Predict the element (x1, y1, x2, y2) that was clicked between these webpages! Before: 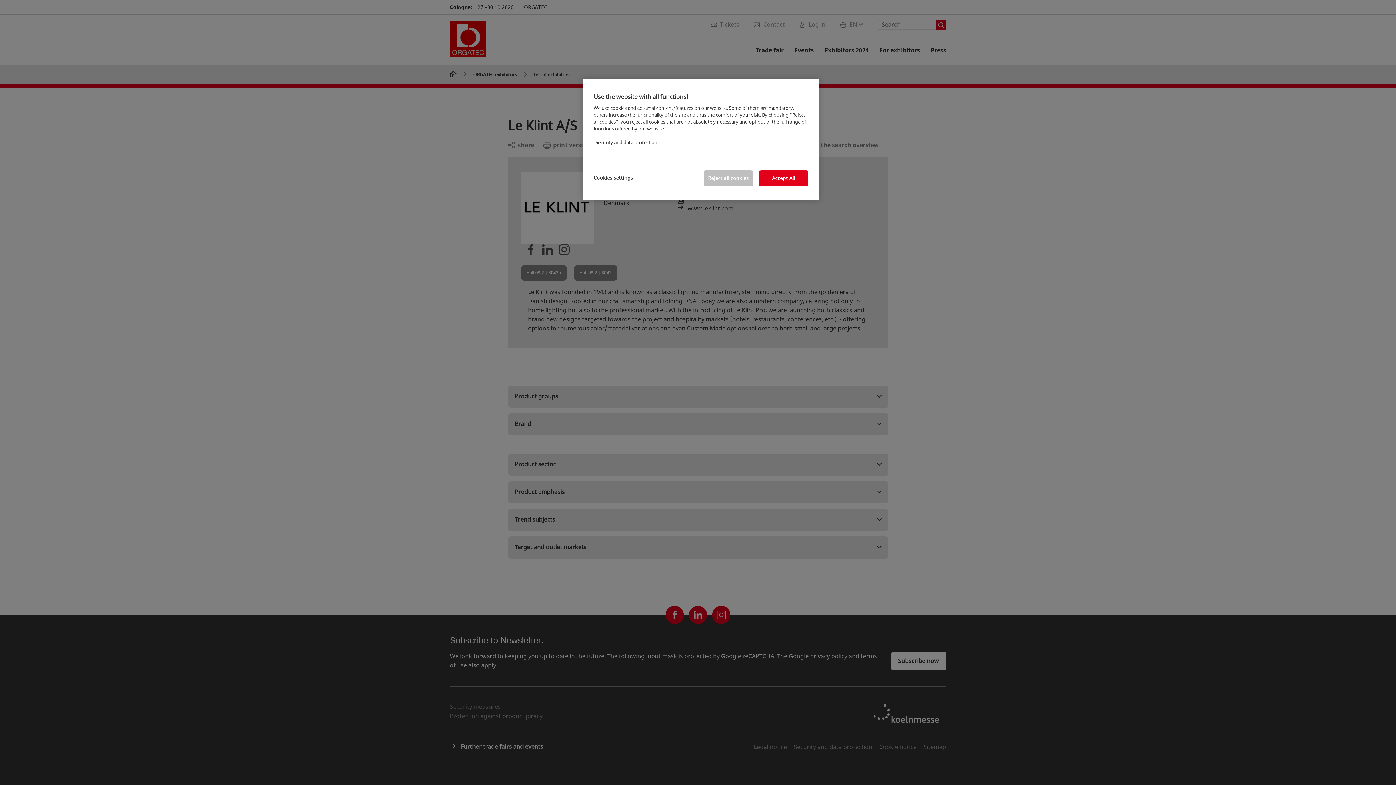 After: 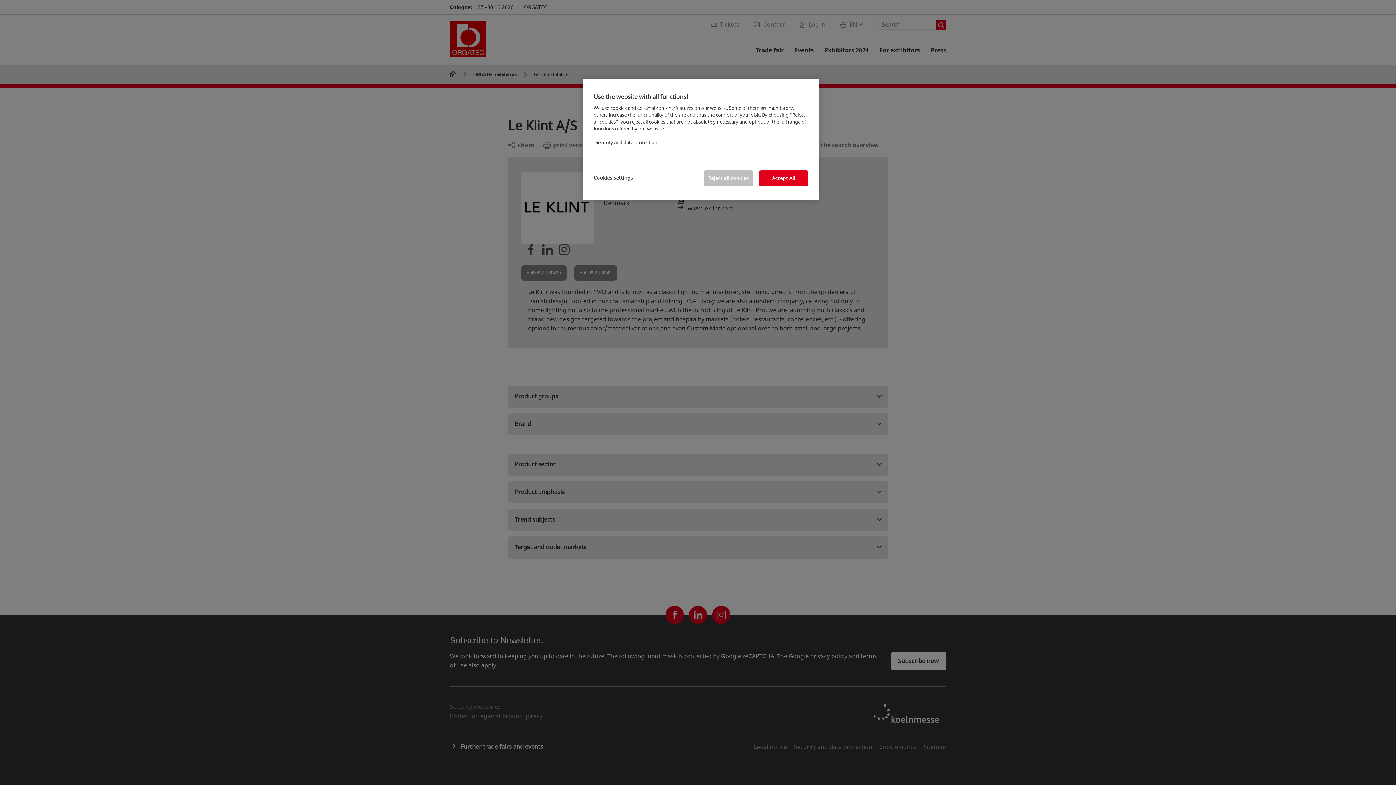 Action: bbox: (595, 139, 657, 146) label: More information about your privacy, opens in a new tab